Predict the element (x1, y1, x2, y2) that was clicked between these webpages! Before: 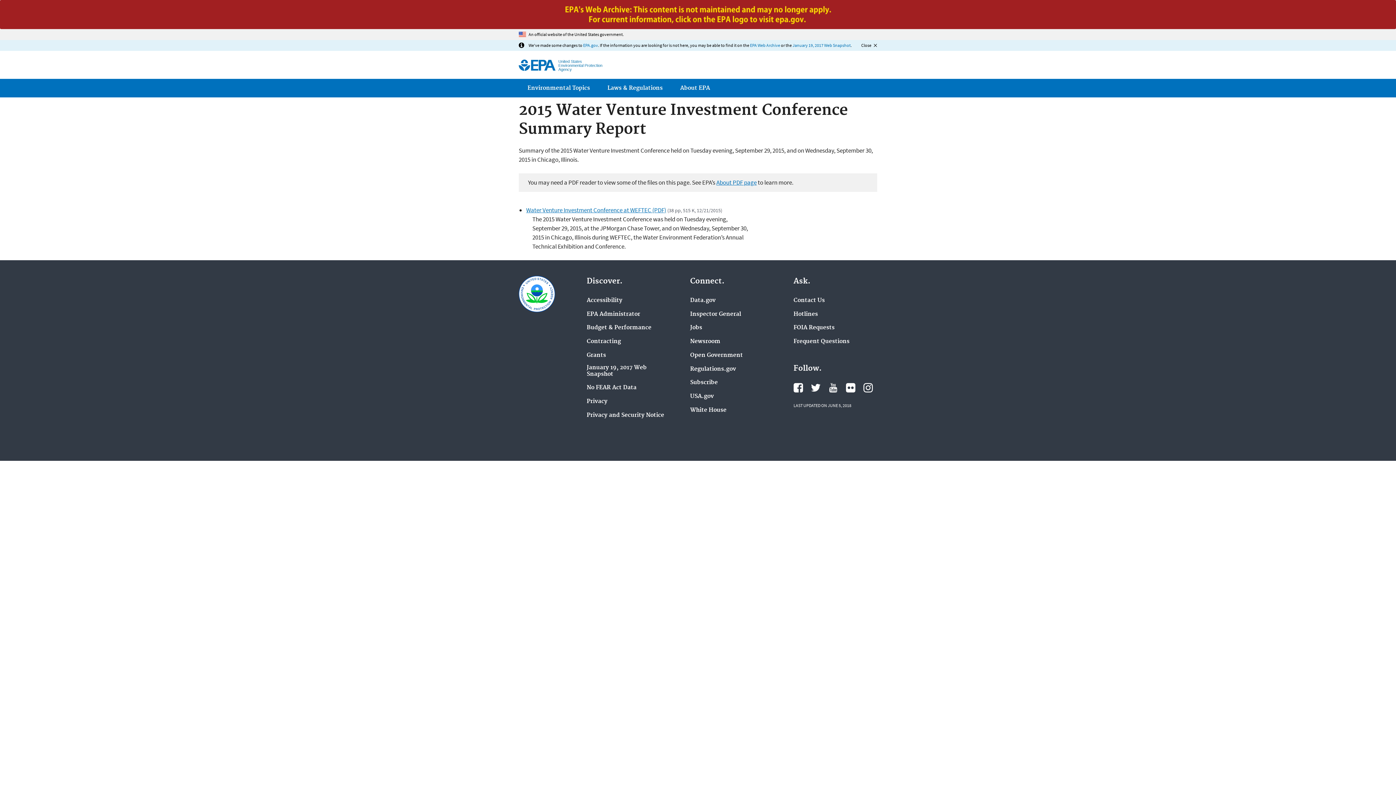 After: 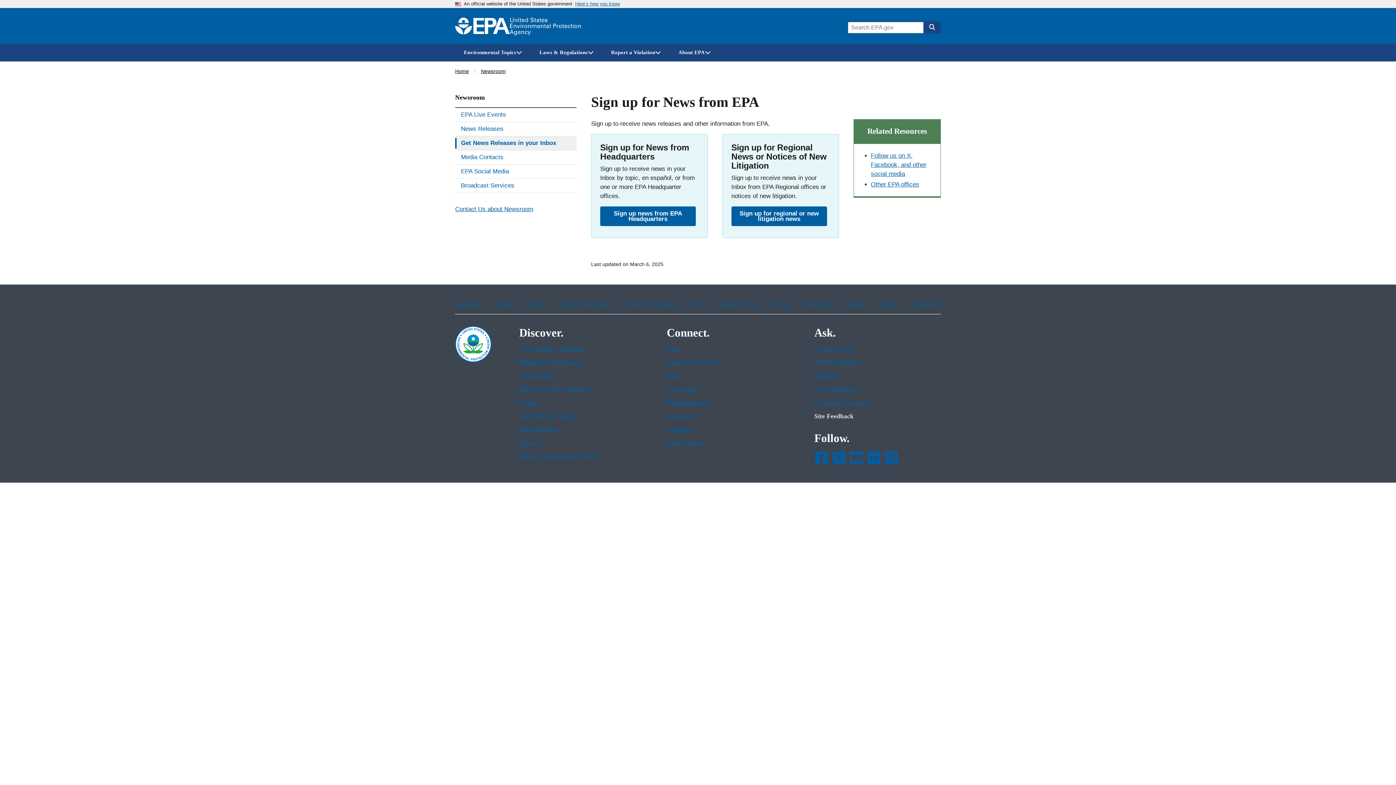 Action: bbox: (690, 379, 717, 386) label: Subscribe